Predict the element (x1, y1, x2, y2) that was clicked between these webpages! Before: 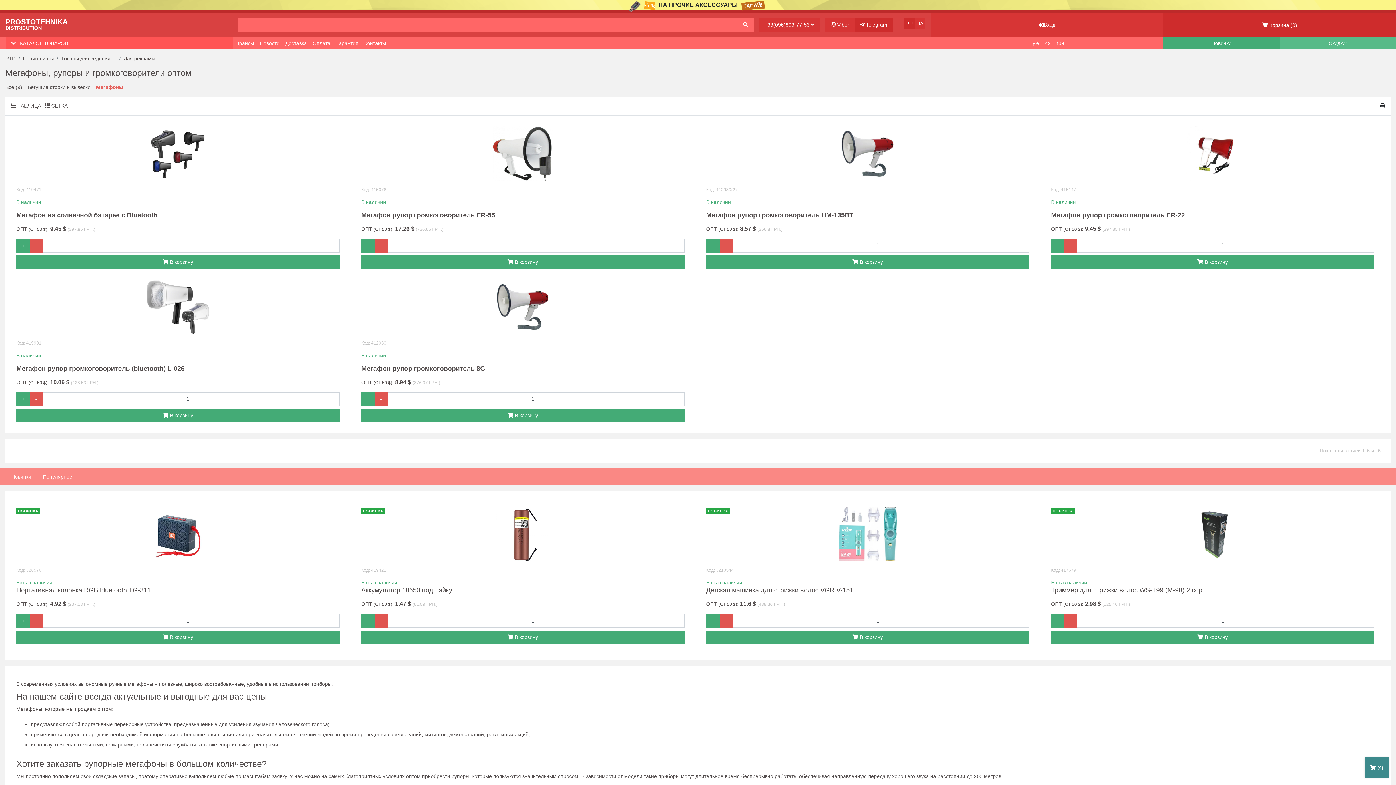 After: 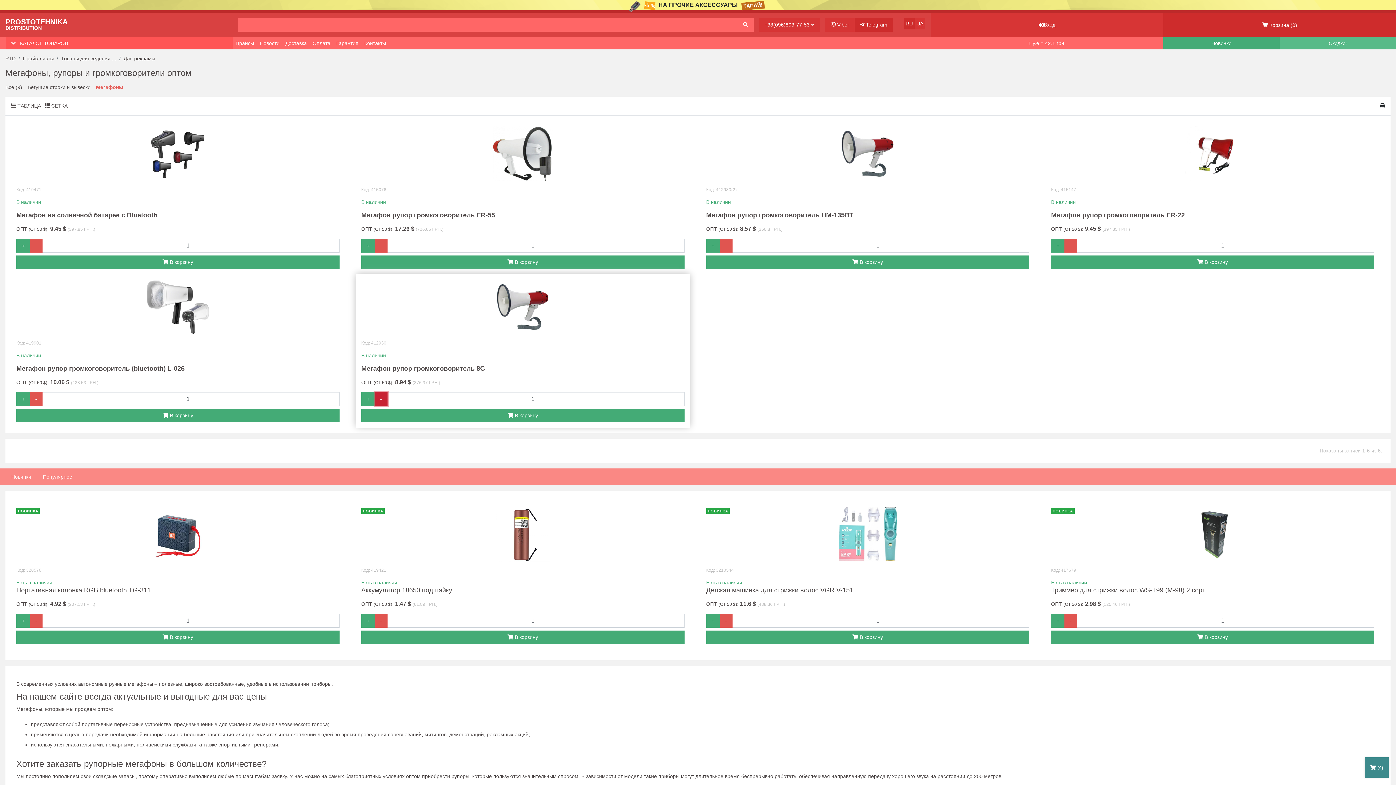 Action: label: - bbox: (374, 392, 387, 406)